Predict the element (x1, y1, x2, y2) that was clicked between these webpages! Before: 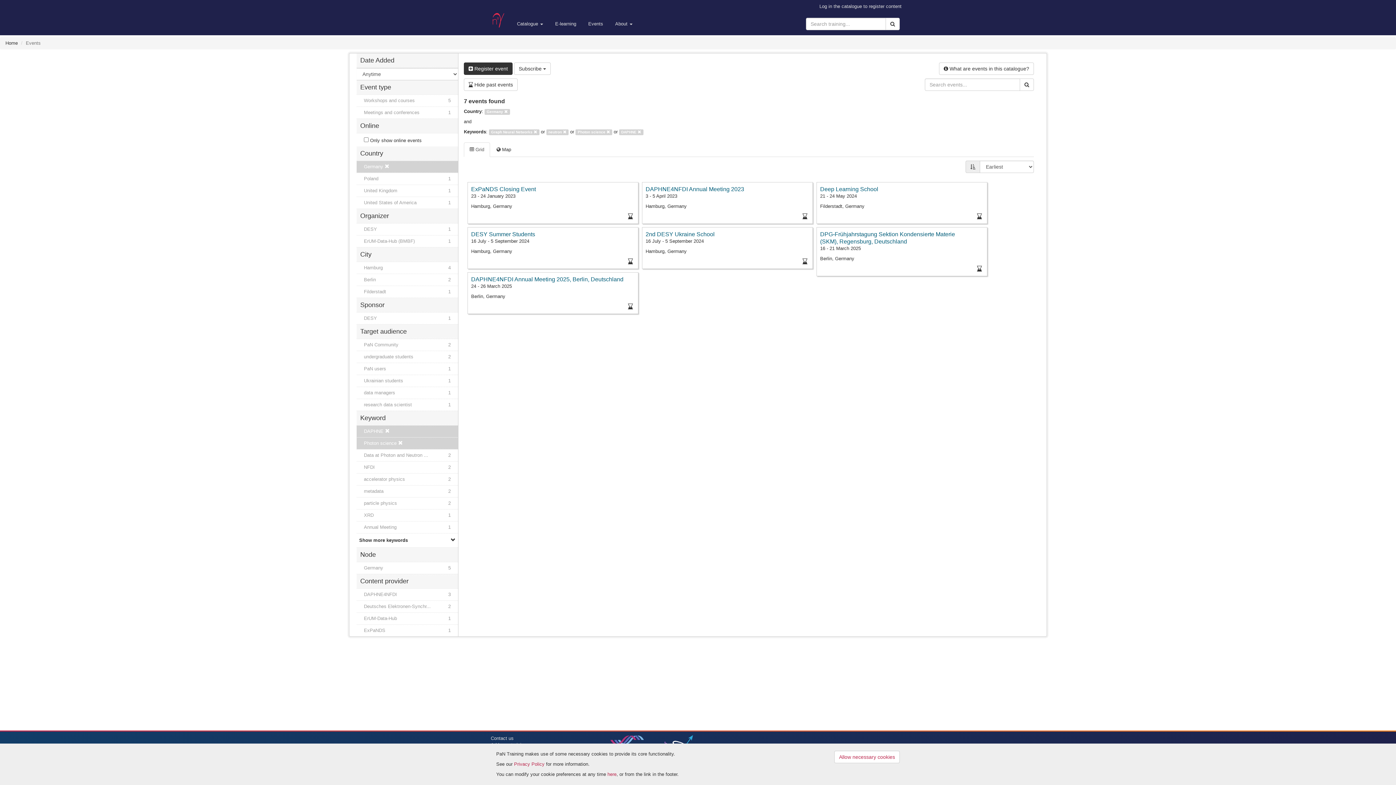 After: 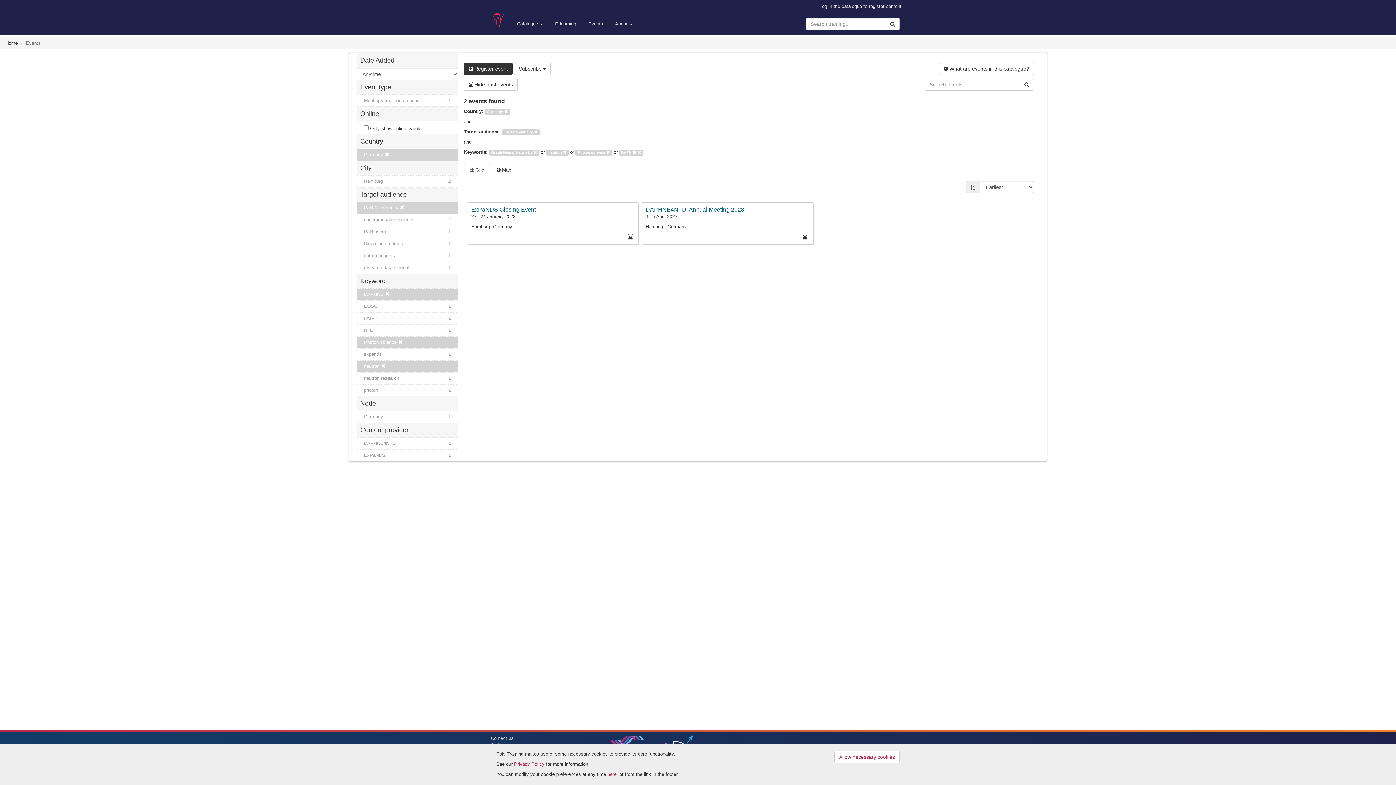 Action: label: PaN Community 
2 bbox: (356, 339, 458, 350)